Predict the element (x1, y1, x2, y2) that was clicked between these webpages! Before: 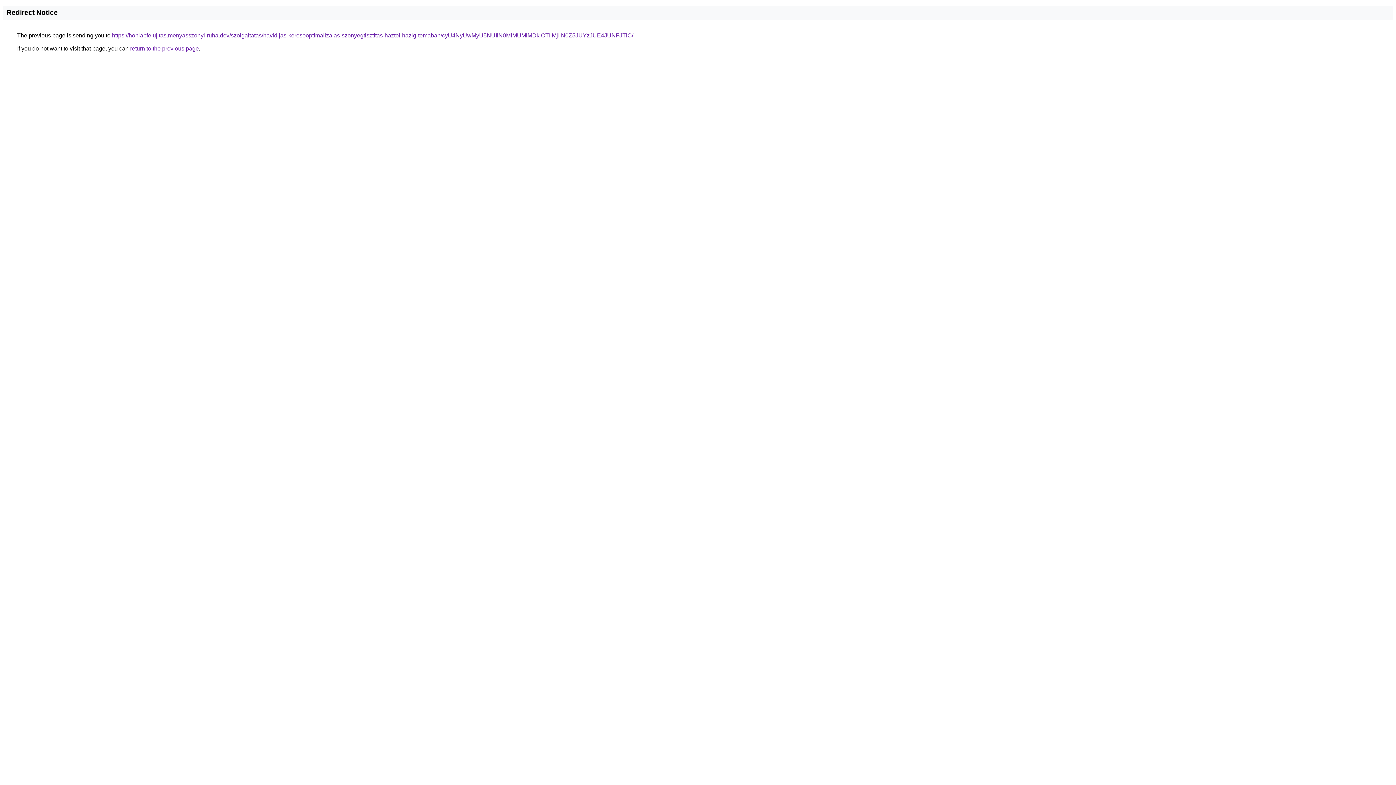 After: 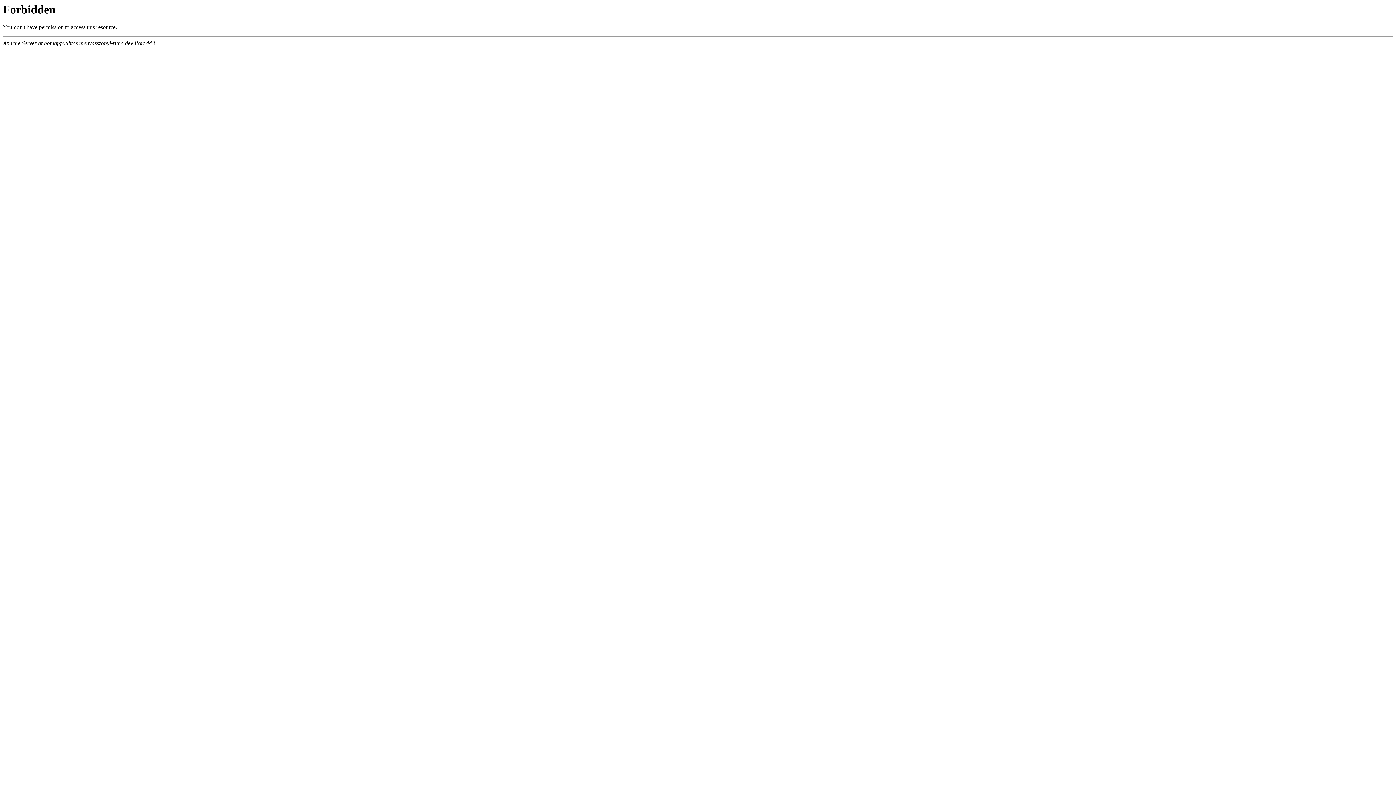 Action: bbox: (112, 32, 633, 38) label: https://honlapfelujitas.menyasszonyi-ruha.dev/szolgaltatas/havidijas-keresooptimalizalas-szonyegtisztitas-haztol-hazig-temaban/cyU4NyUwMyU5NUIlN0MlMUMlMDklOTIlMjIlN0Z5JUYzJUE4JUNFJTlC/